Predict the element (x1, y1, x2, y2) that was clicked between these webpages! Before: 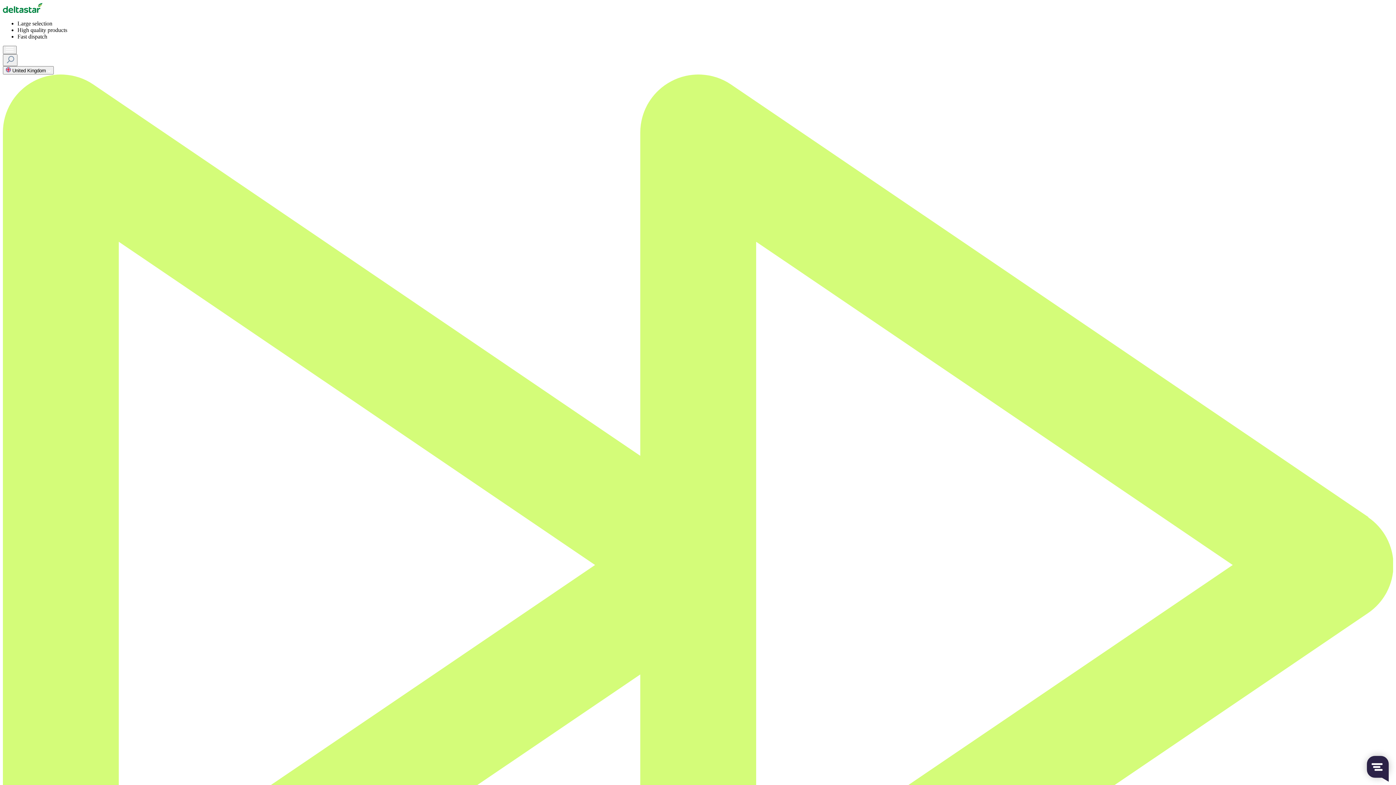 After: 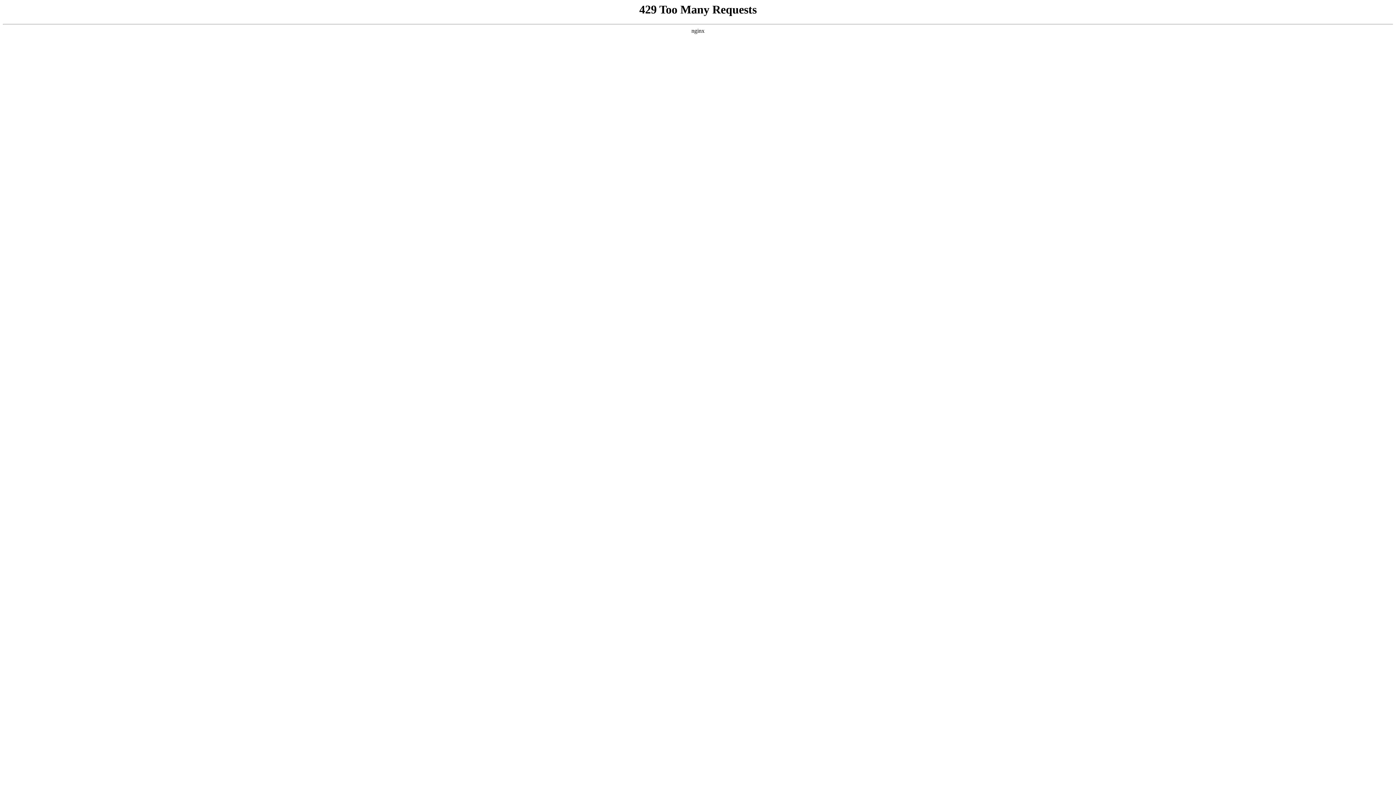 Action: bbox: (2, 8, 42, 14)